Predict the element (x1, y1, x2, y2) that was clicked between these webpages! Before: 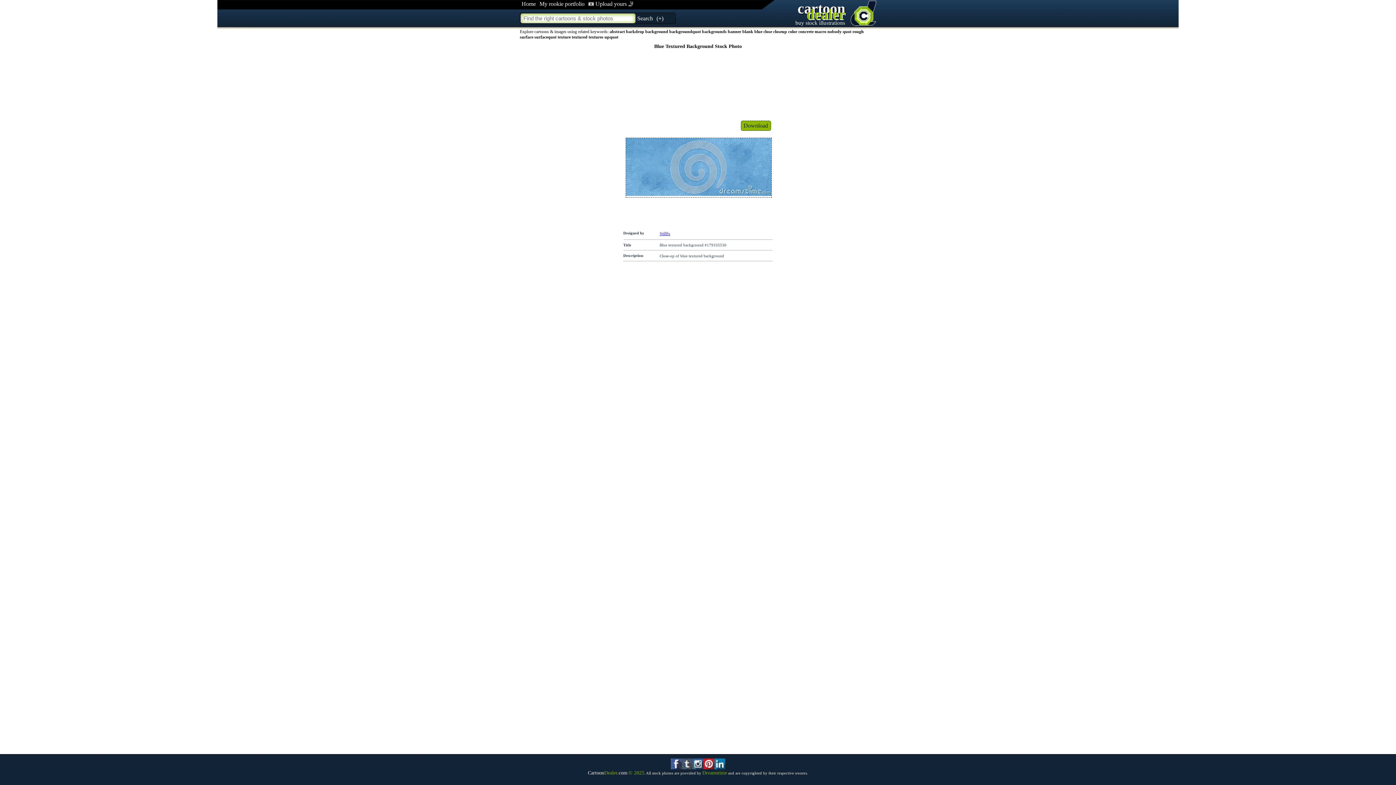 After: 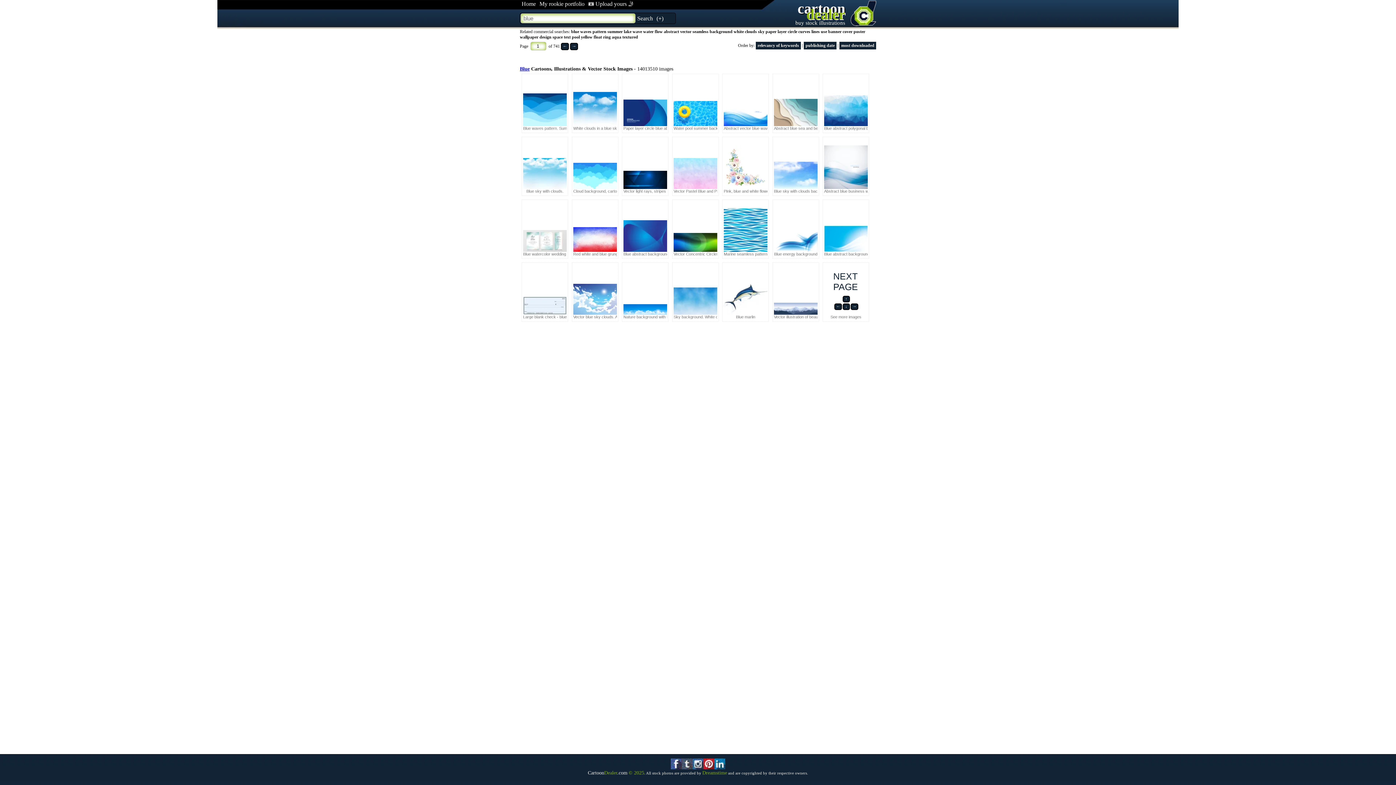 Action: label: blue bbox: (754, 29, 762, 34)